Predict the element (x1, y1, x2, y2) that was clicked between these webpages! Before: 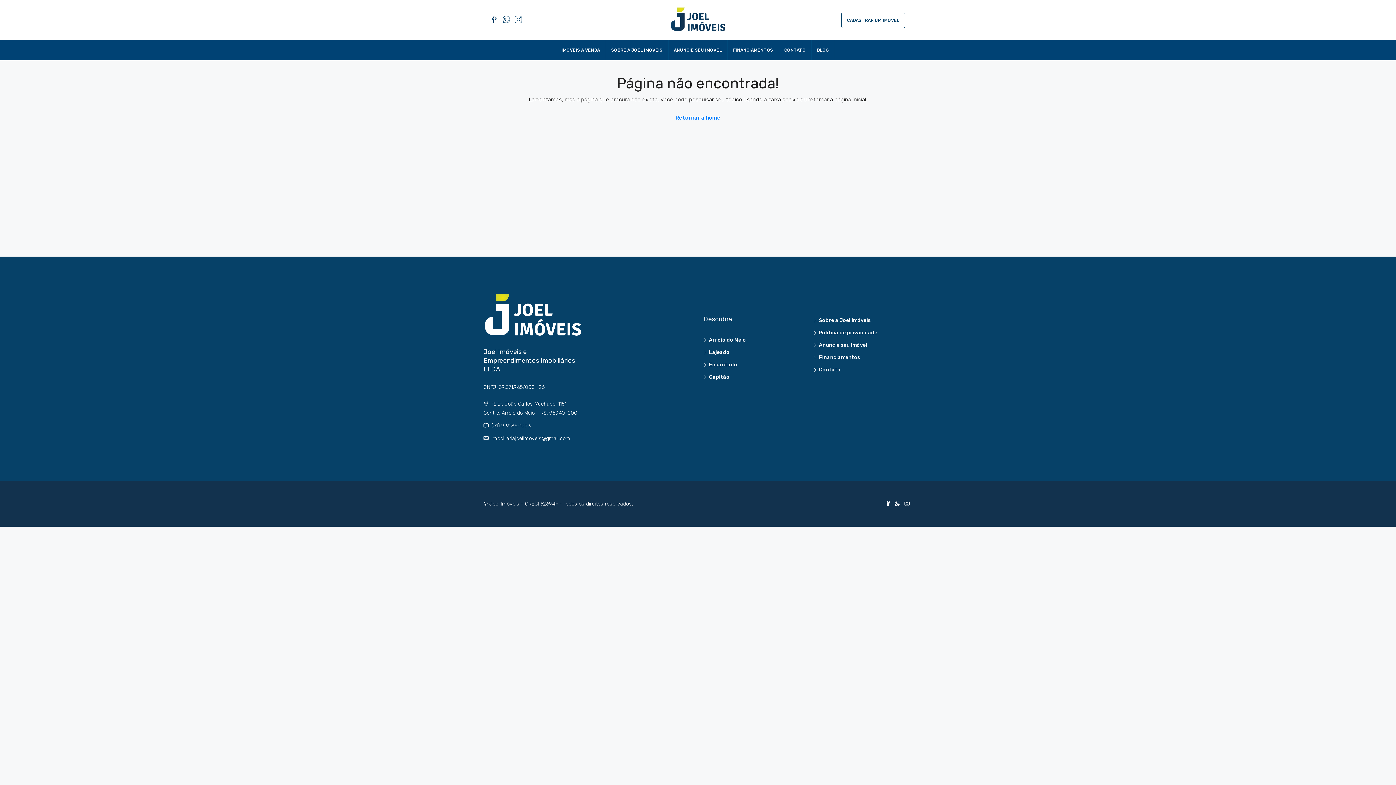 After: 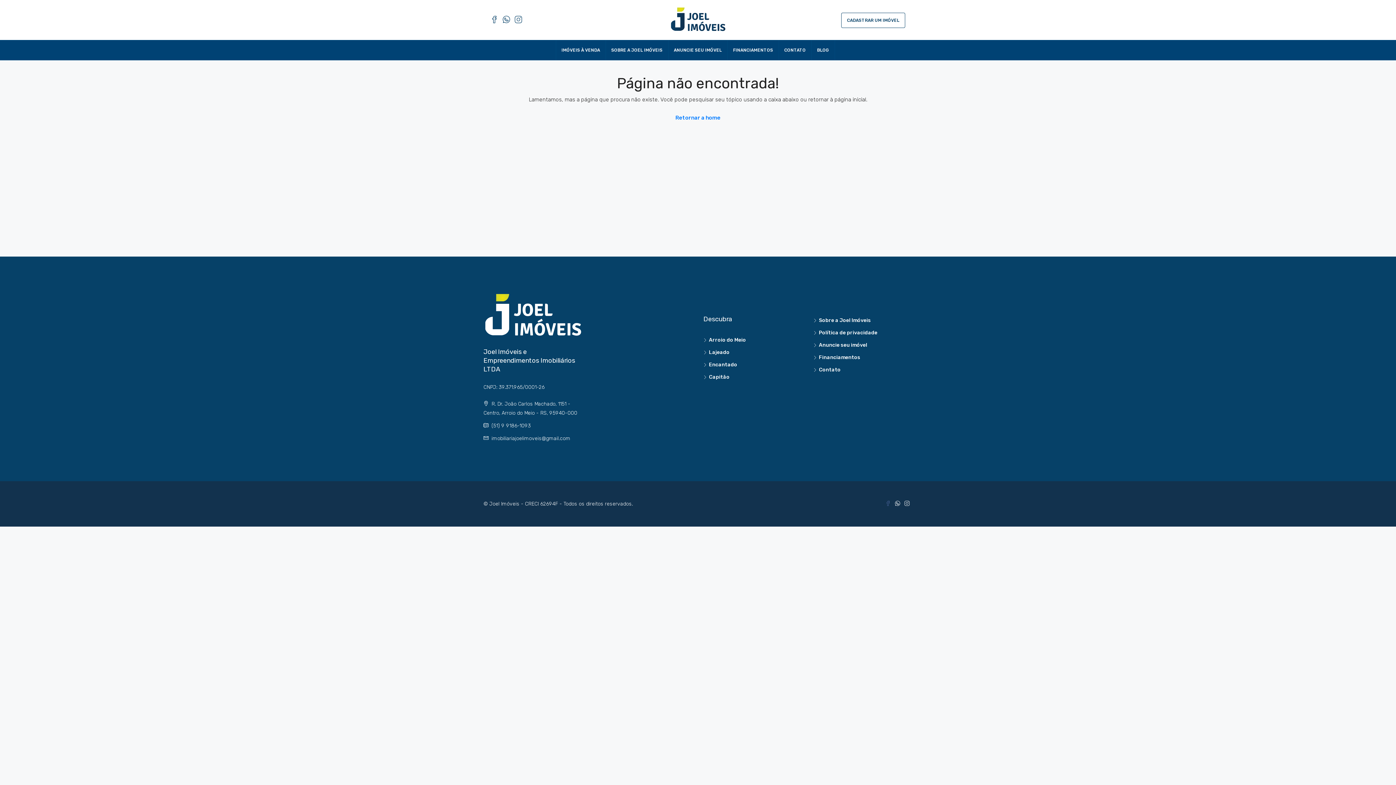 Action: bbox: (885, 500, 895, 507) label:  